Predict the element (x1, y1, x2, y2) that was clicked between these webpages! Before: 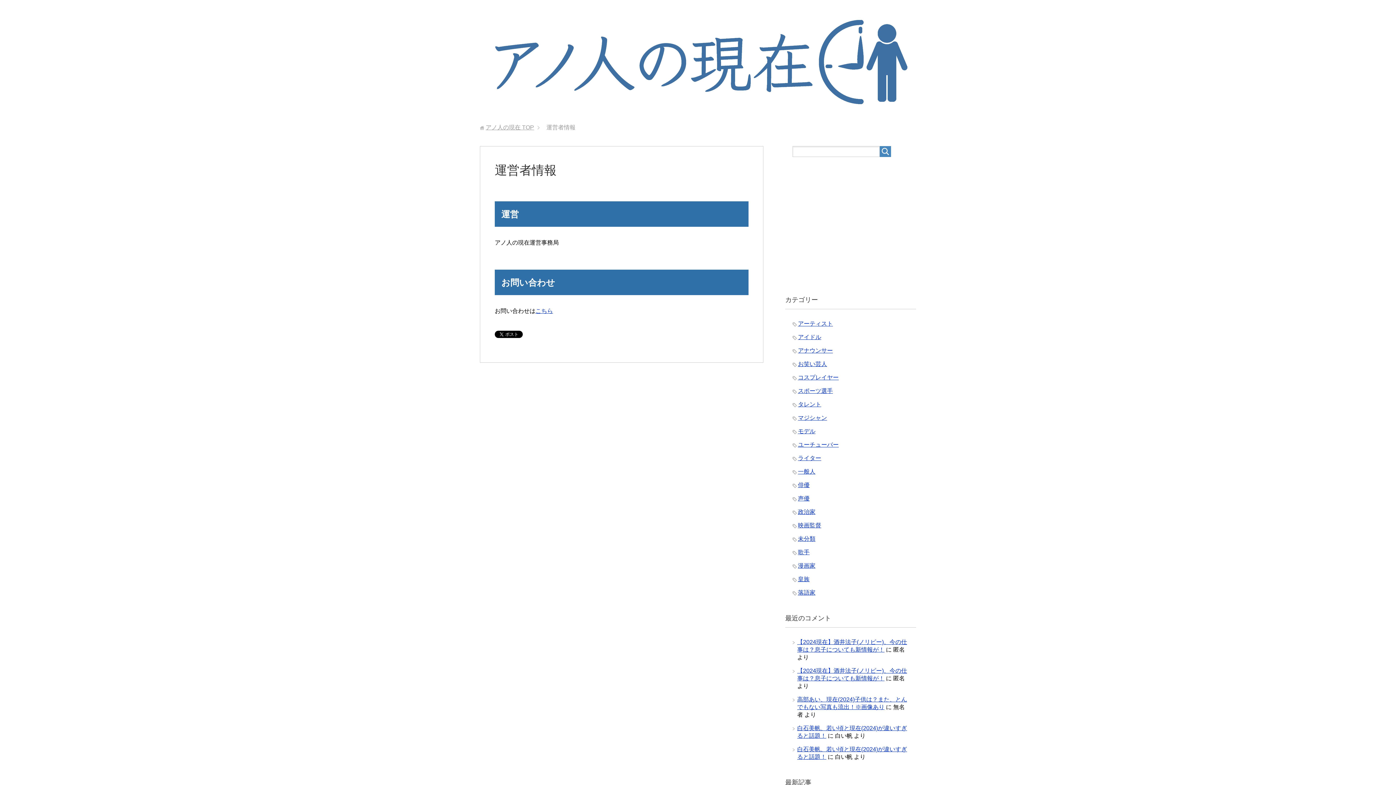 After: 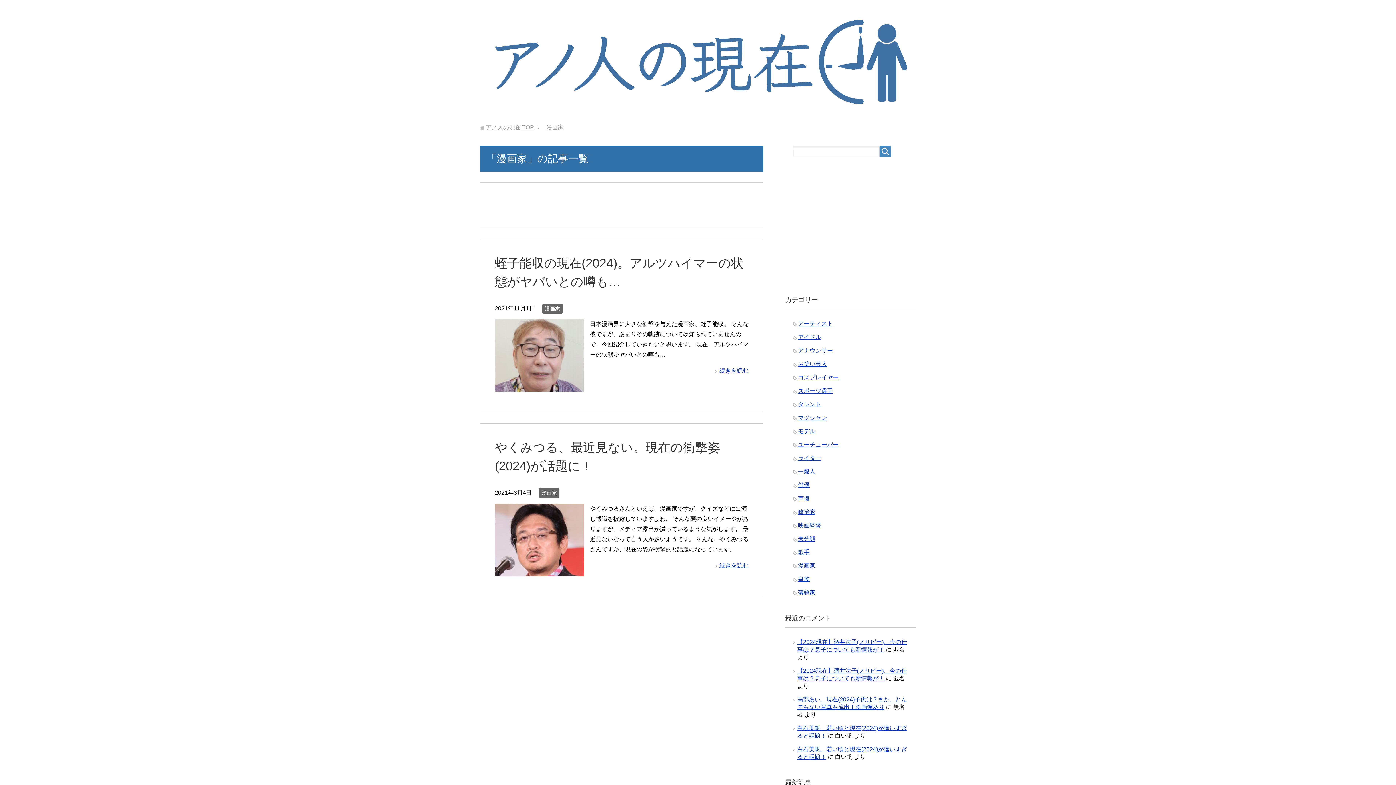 Action: label: 漫画家 bbox: (798, 562, 815, 569)